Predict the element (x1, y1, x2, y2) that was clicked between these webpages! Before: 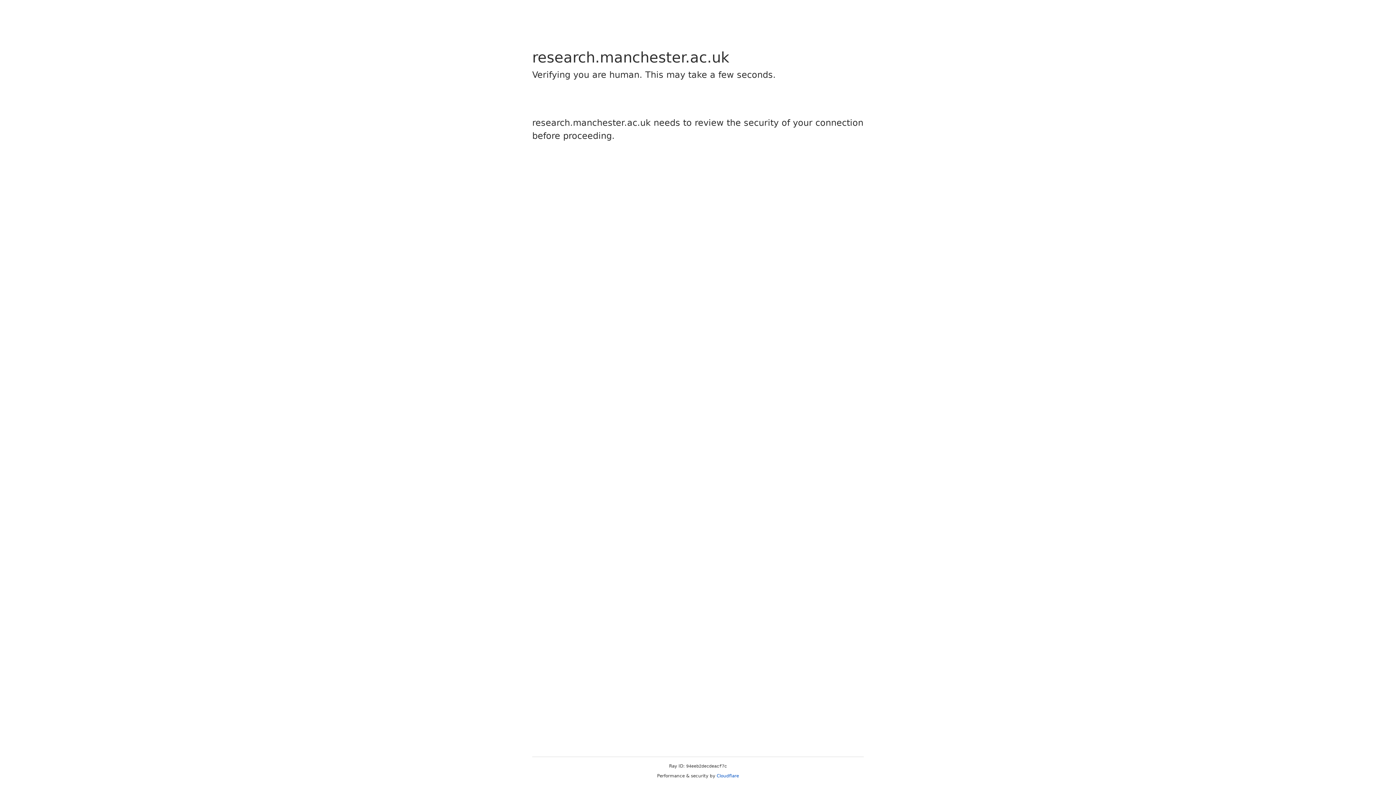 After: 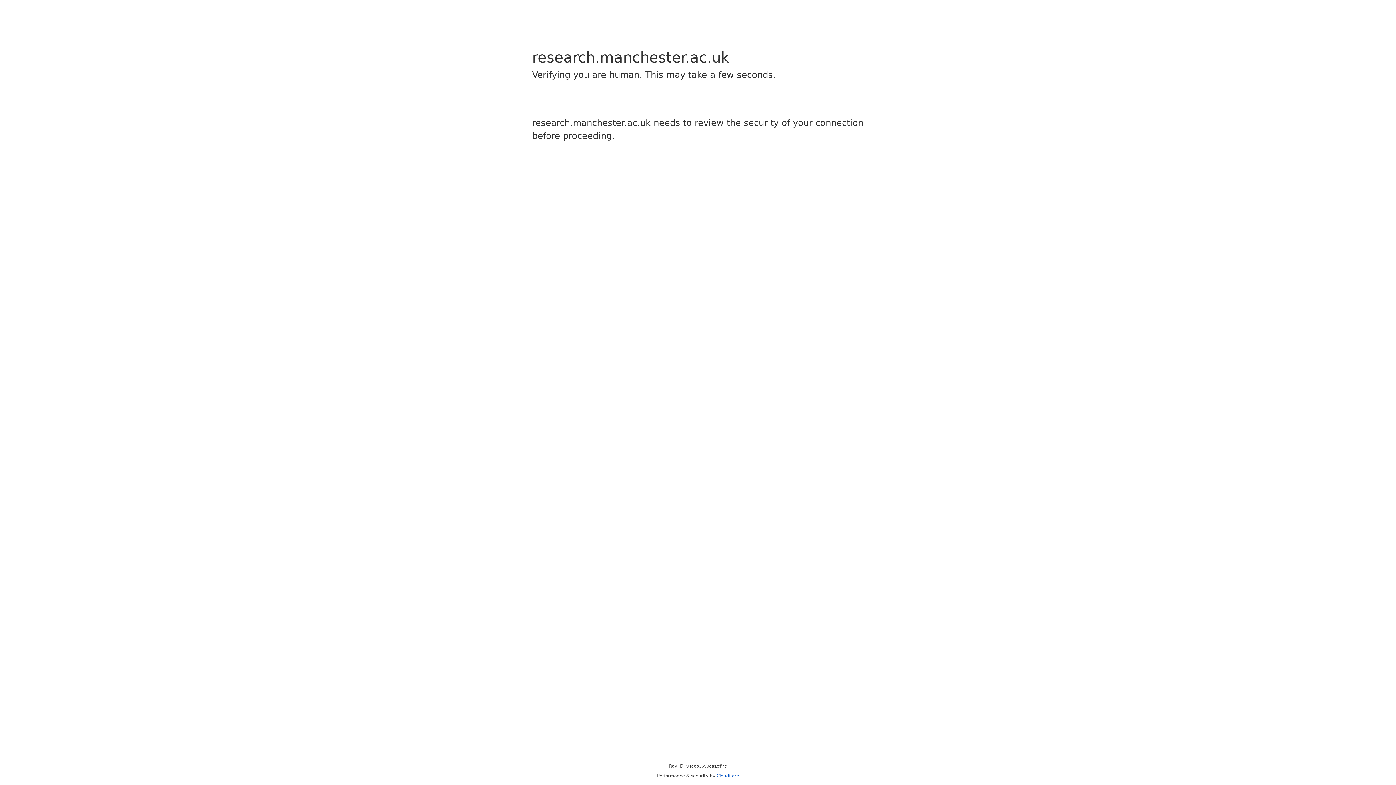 Action: bbox: (716, 773, 739, 778) label: Cloudflare